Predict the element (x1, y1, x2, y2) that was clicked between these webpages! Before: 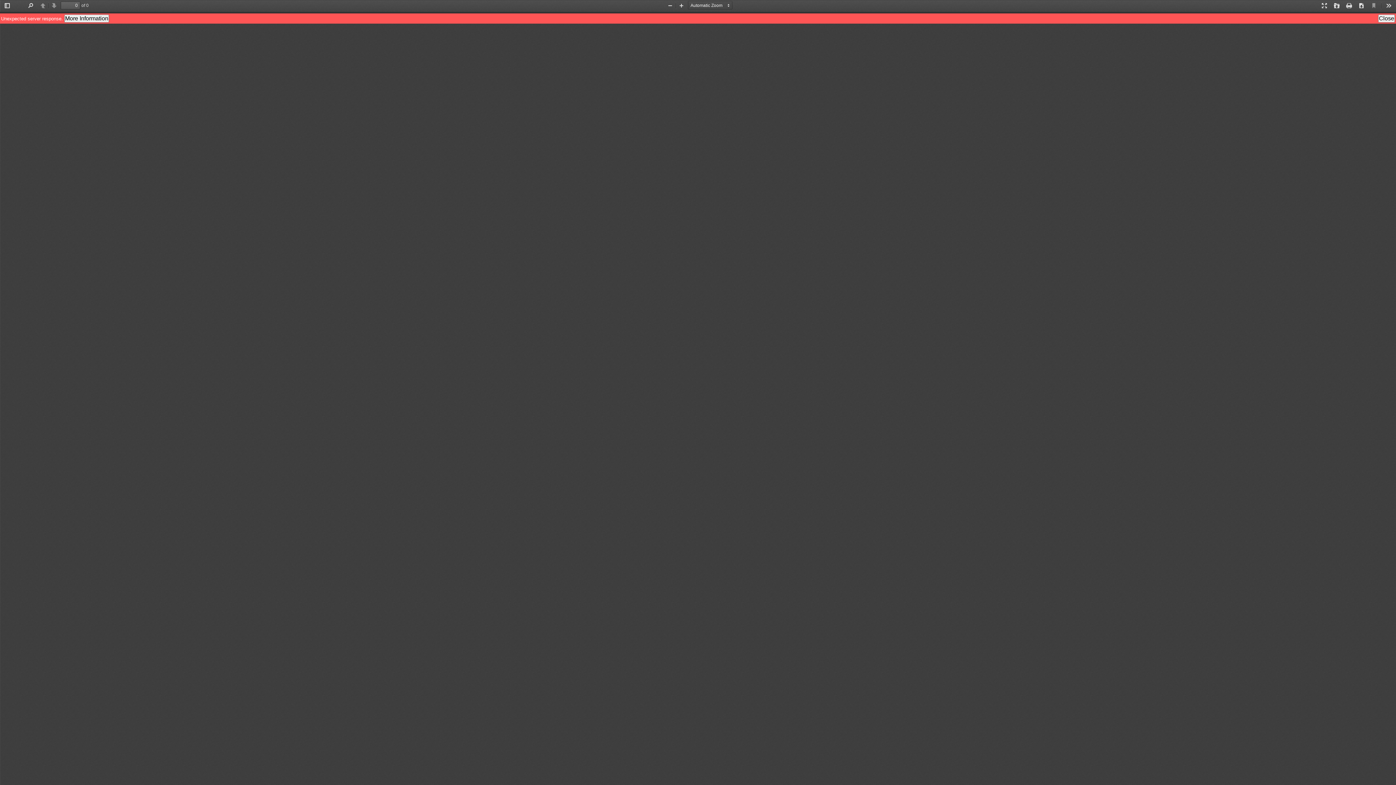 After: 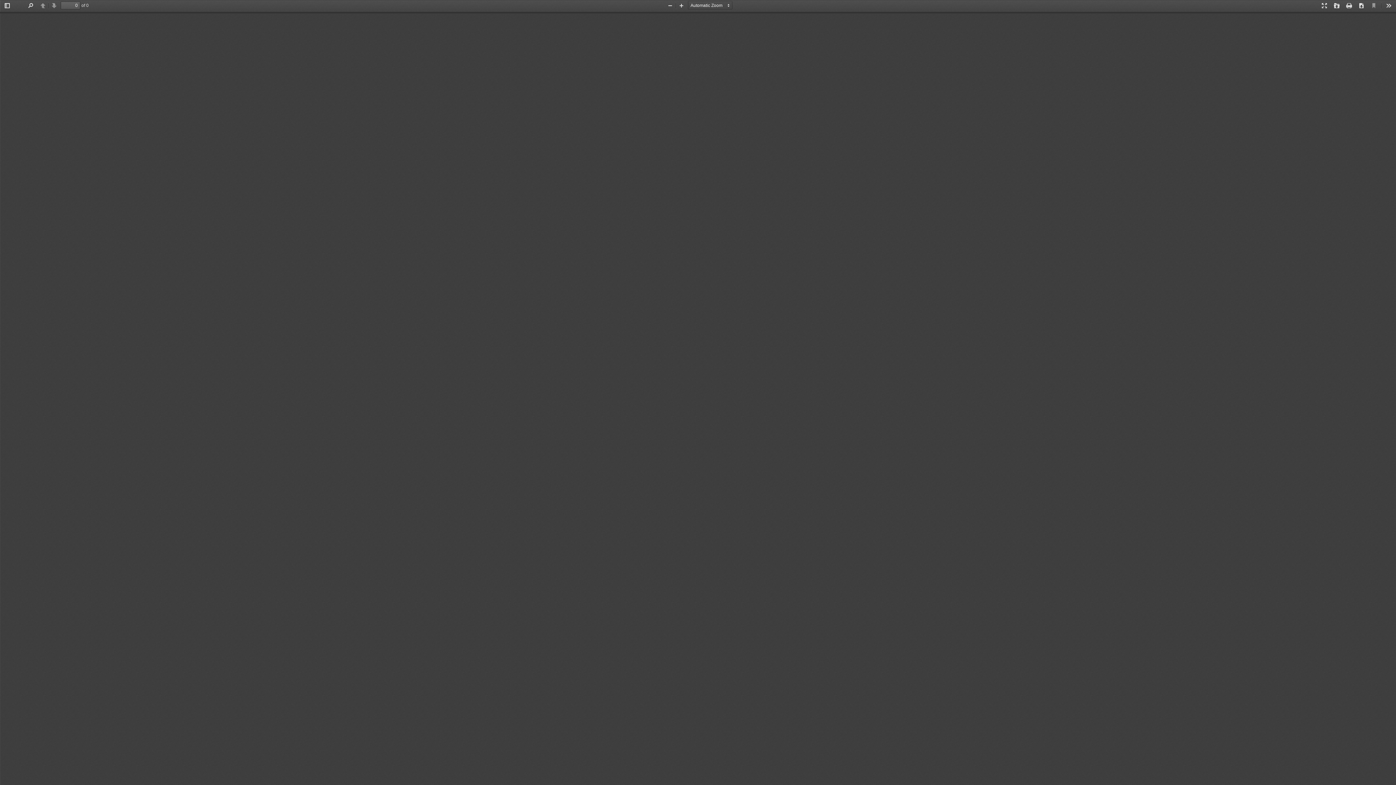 Action: bbox: (1378, 14, 1395, 22) label: Close